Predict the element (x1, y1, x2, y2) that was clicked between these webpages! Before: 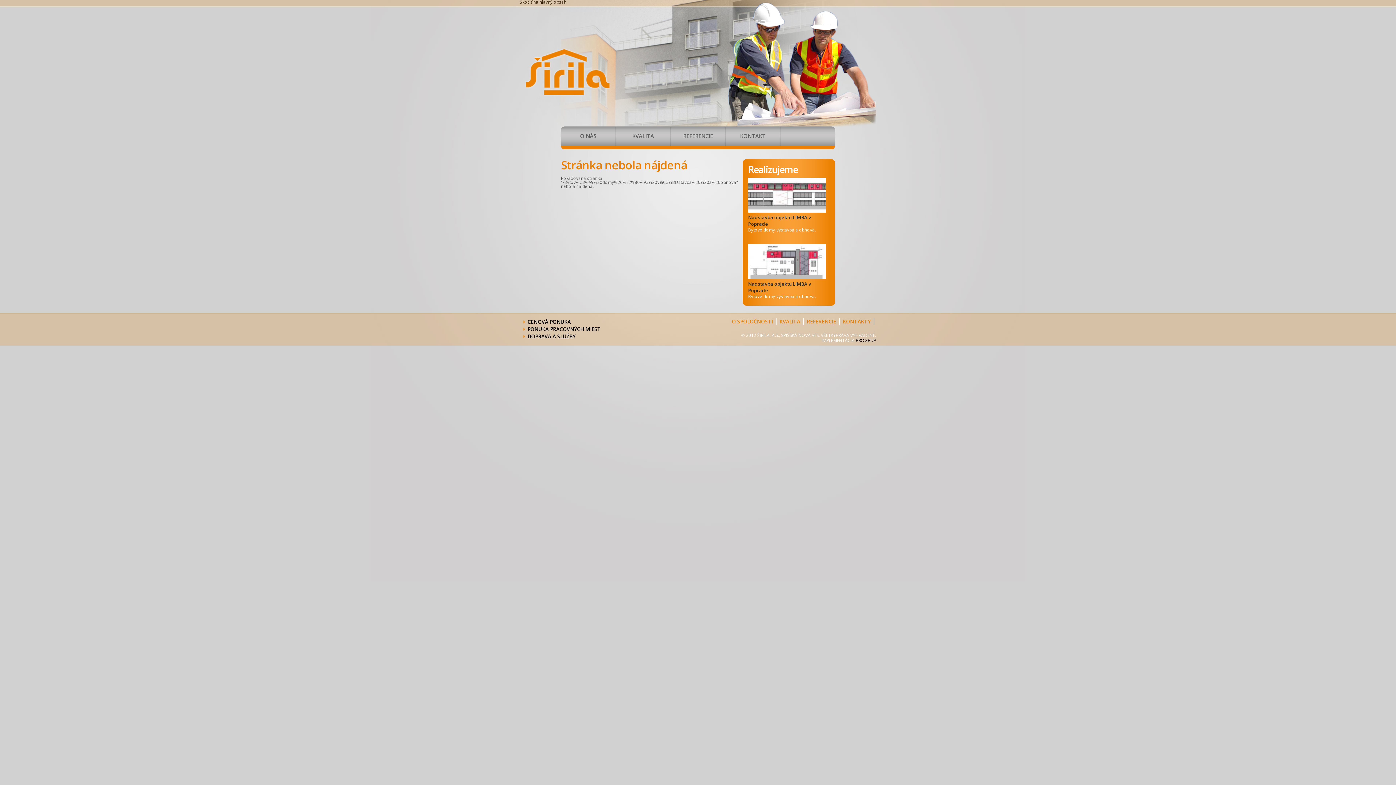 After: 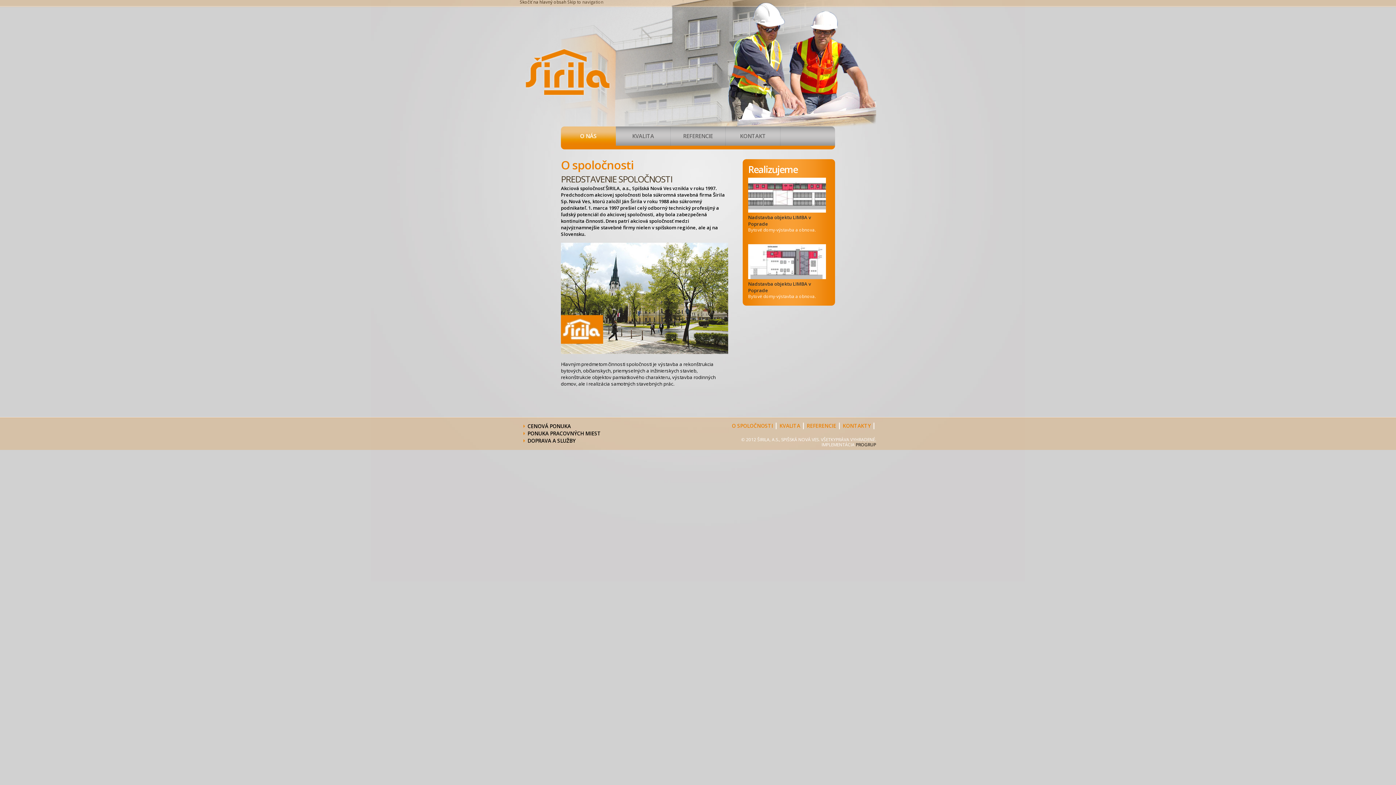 Action: bbox: (561, 126, 615, 145) label: O NÁS